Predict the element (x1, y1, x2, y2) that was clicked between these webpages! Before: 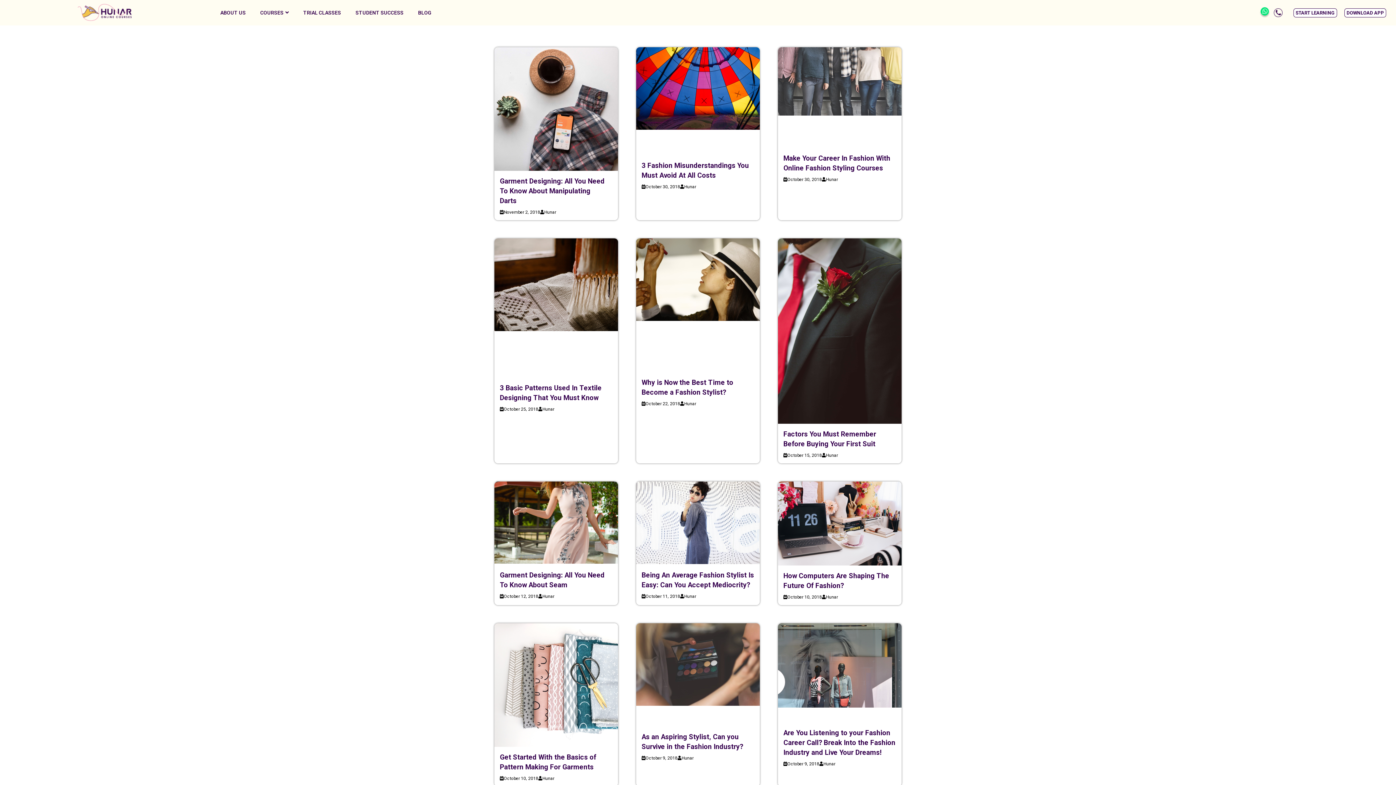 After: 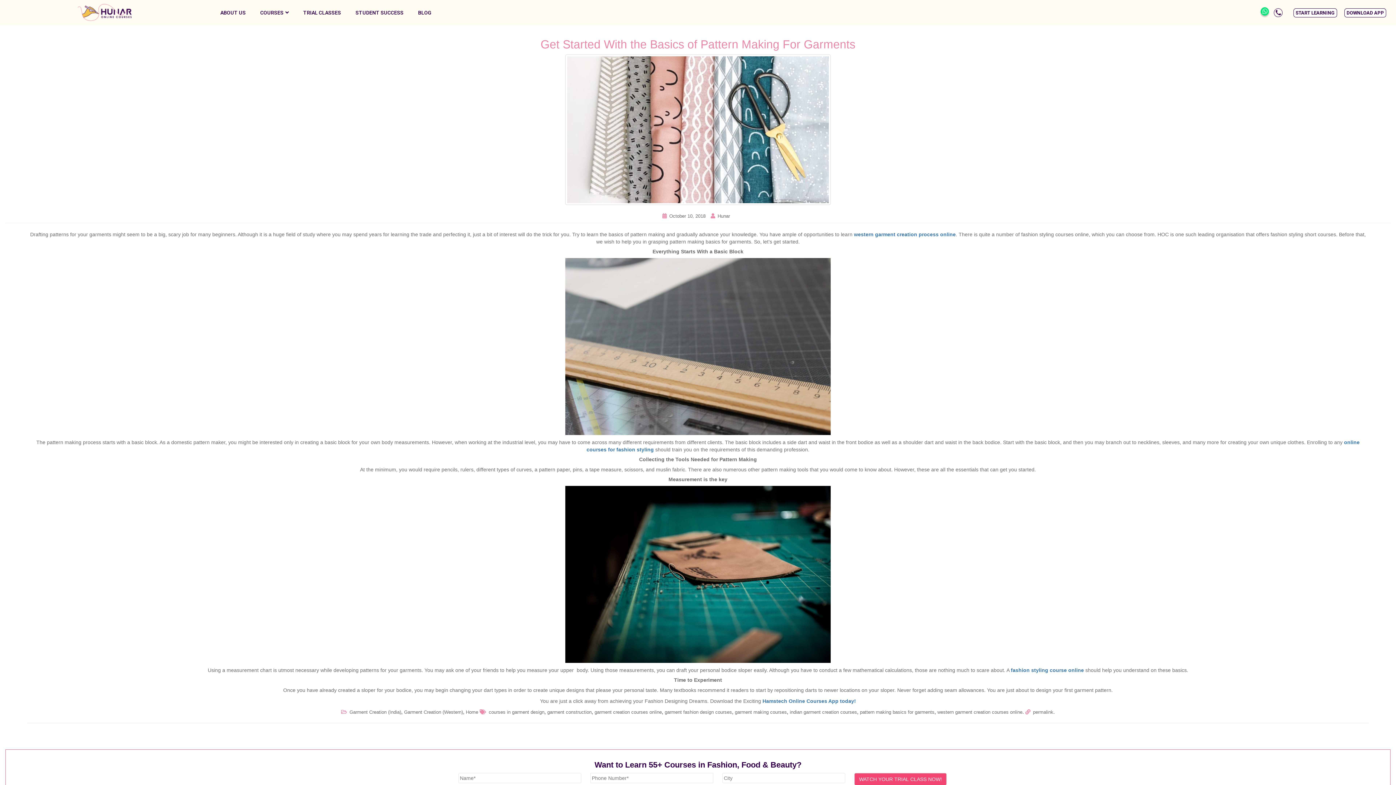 Action: bbox: (494, 623, 618, 747)